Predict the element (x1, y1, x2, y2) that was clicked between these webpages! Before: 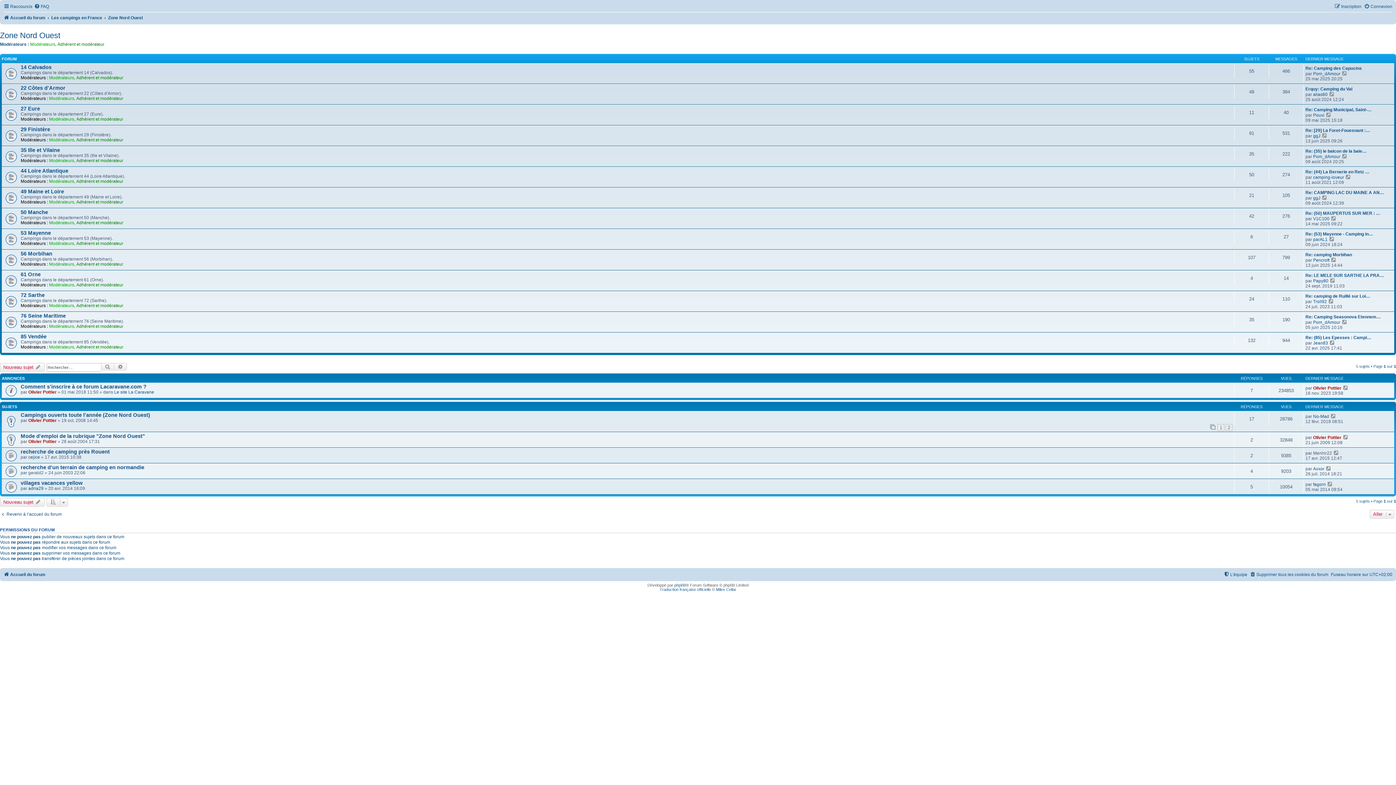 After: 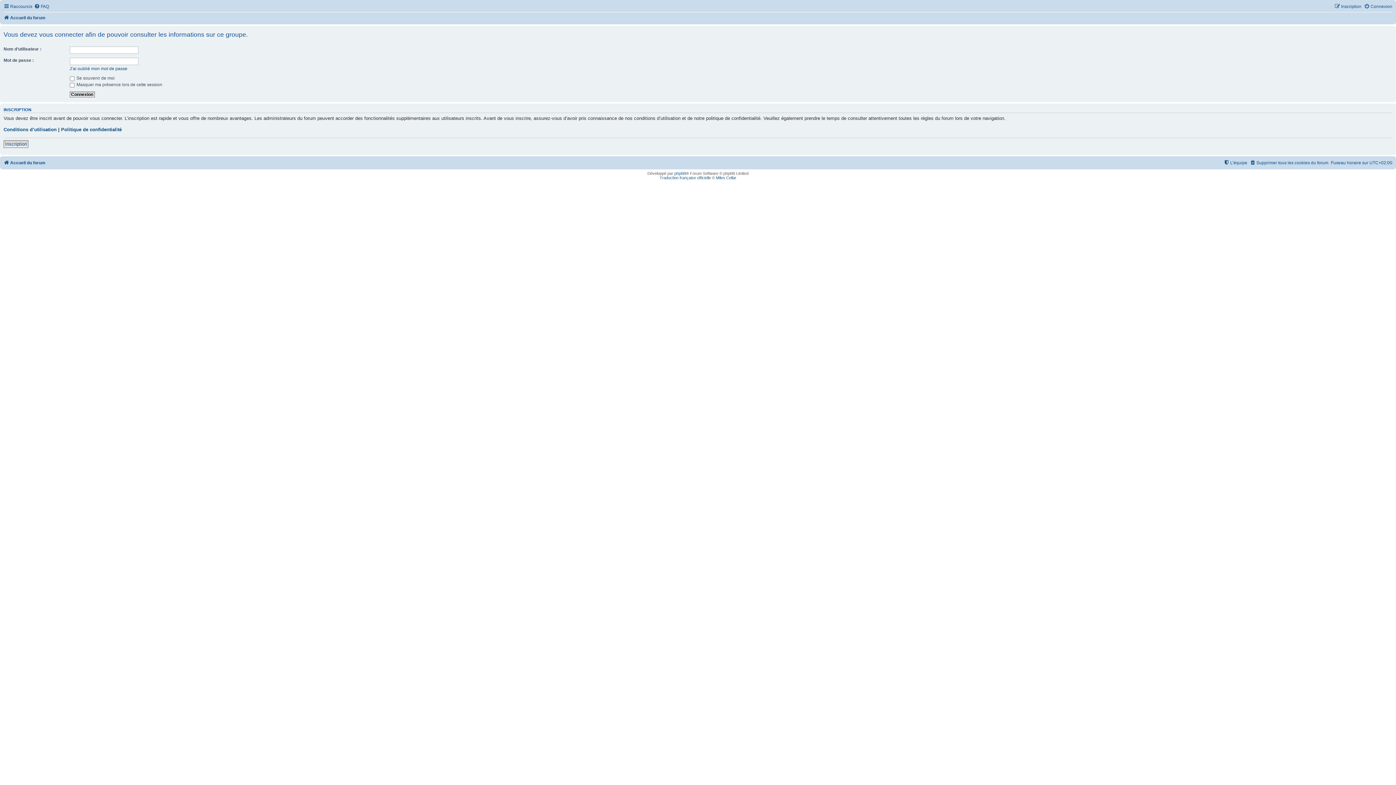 Action: bbox: (76, 137, 123, 142) label: Adhérent et modérateur